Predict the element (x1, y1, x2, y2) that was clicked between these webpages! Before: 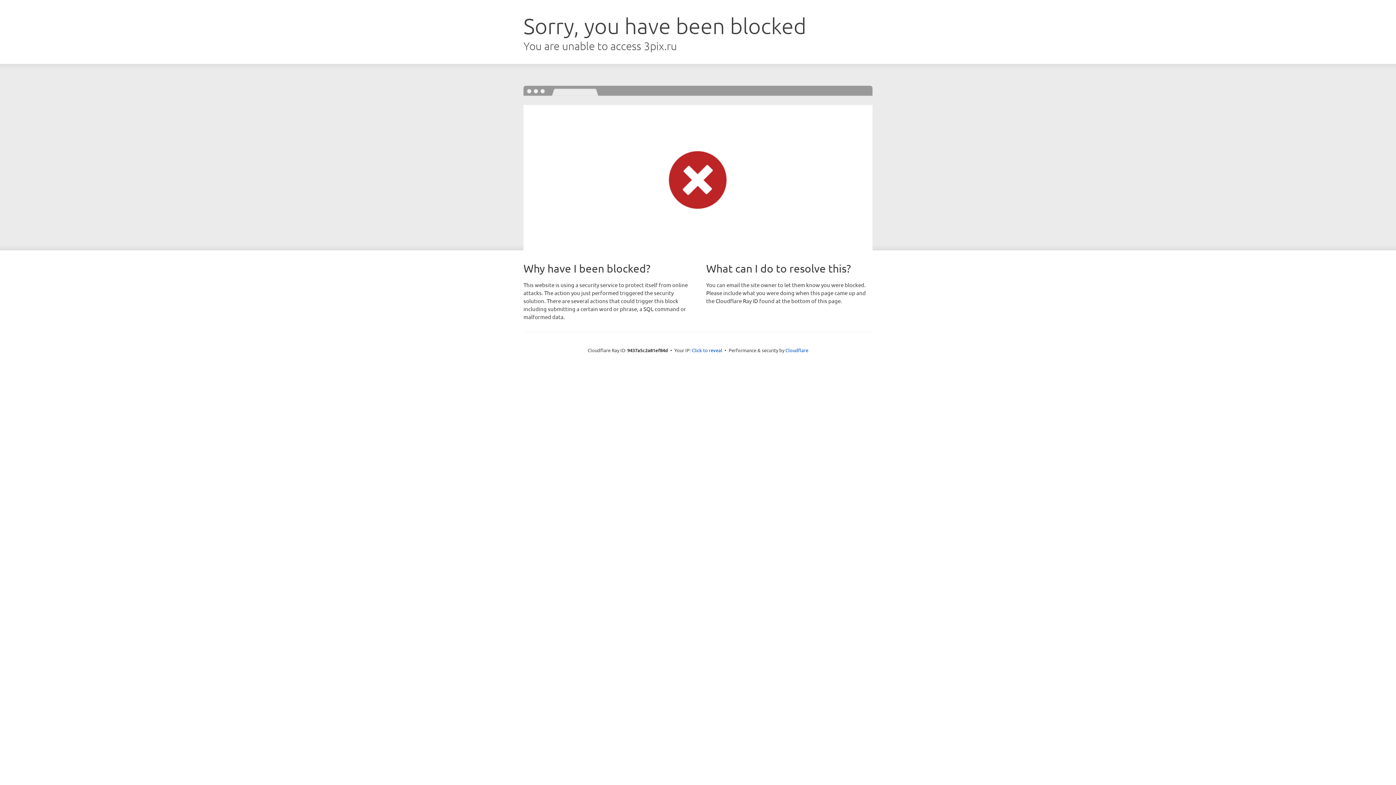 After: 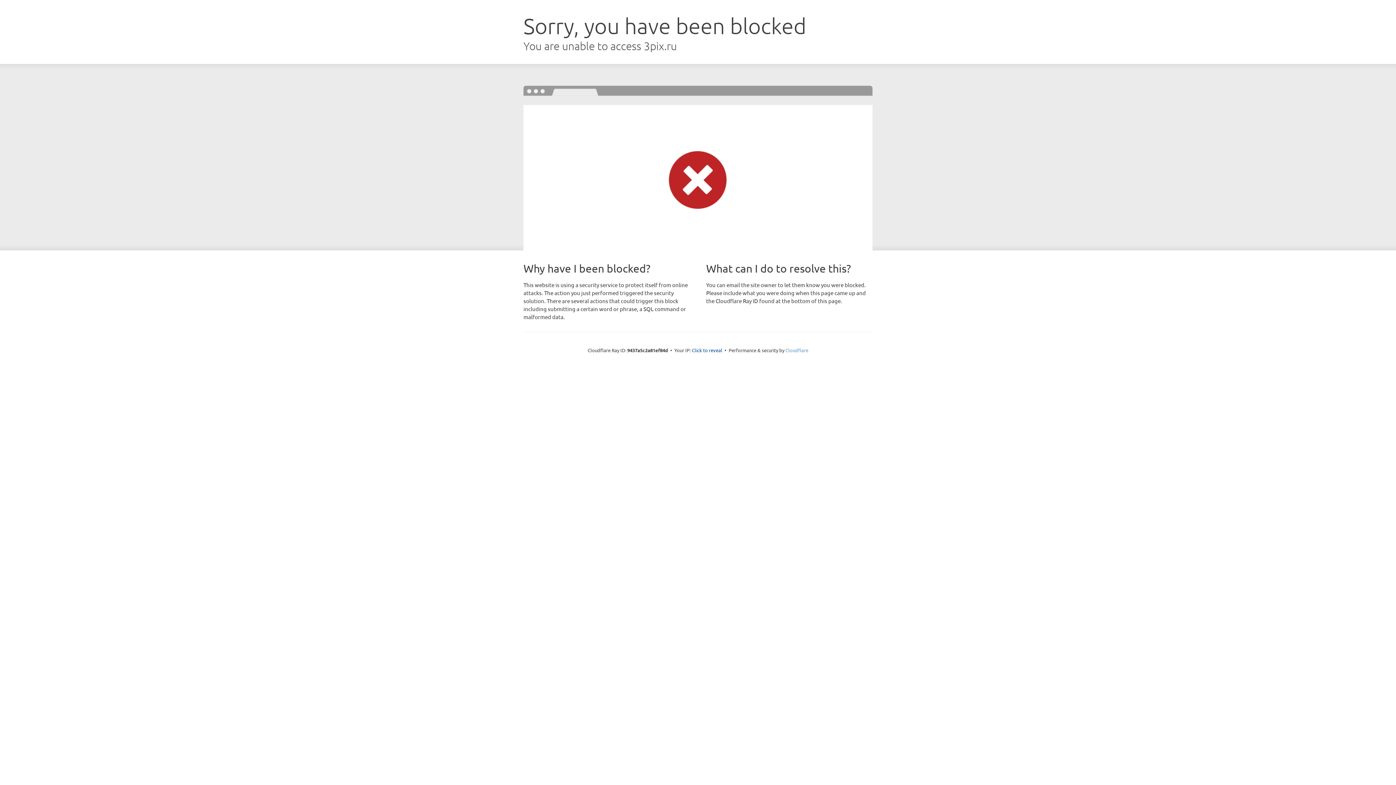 Action: bbox: (785, 347, 808, 353) label: Cloudflare